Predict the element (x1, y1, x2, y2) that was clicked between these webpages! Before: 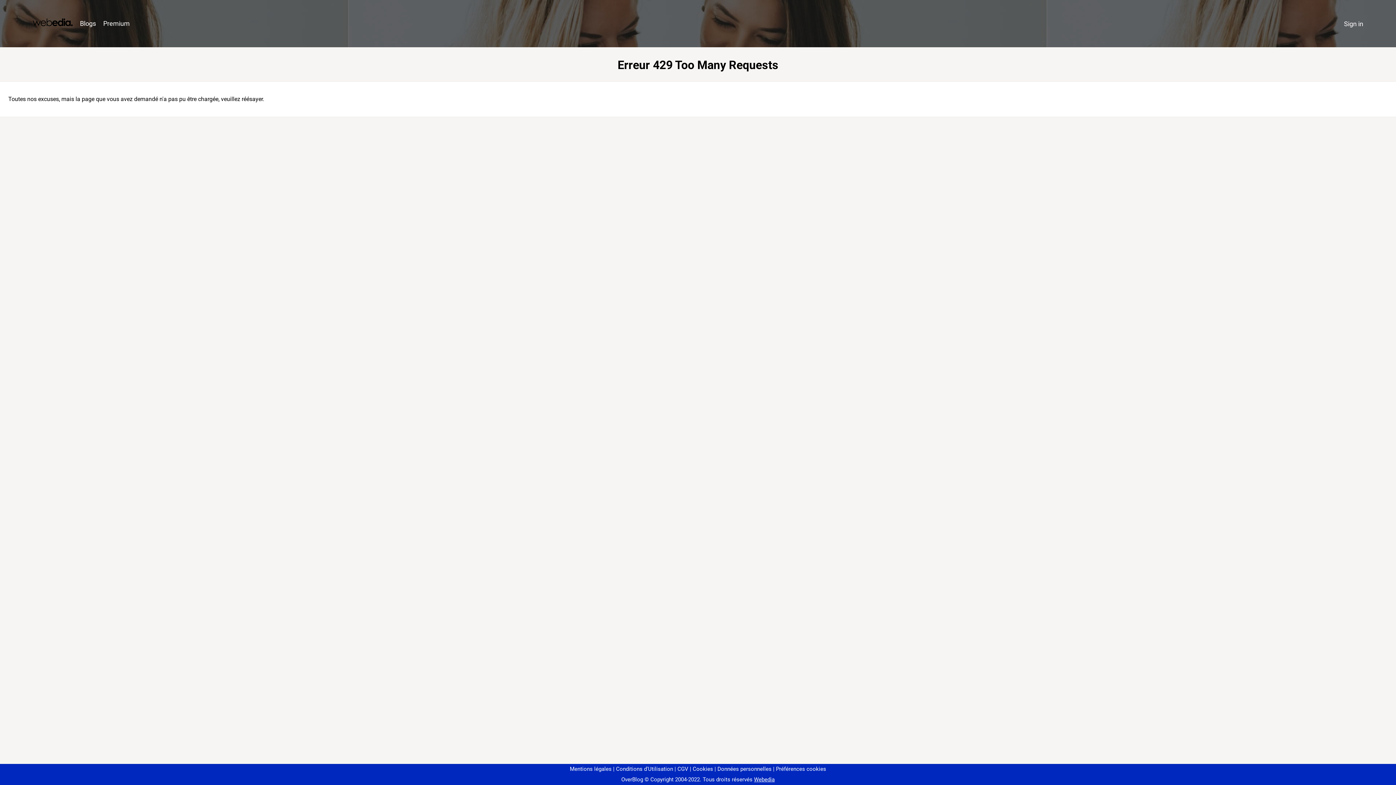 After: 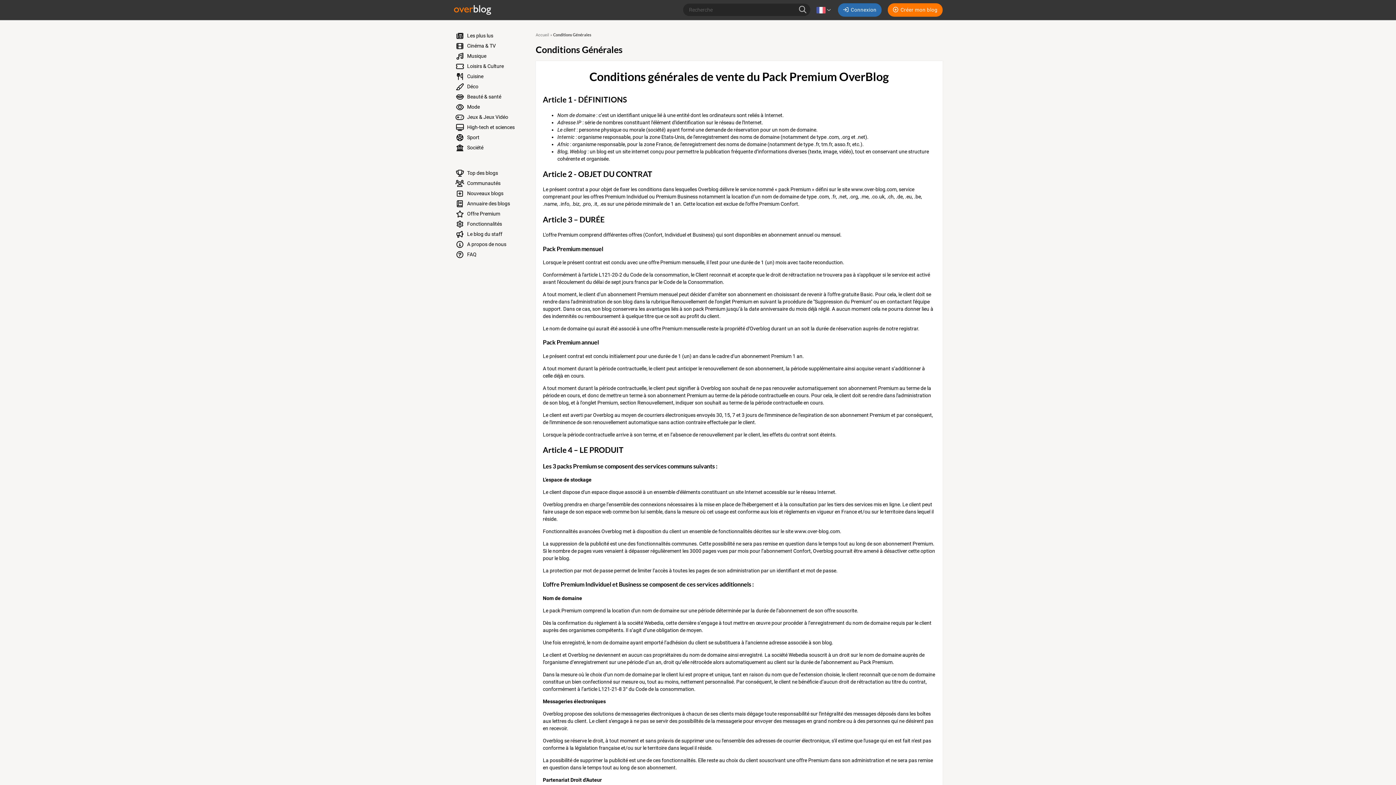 Action: bbox: (674, 766, 688, 772) label: CGV